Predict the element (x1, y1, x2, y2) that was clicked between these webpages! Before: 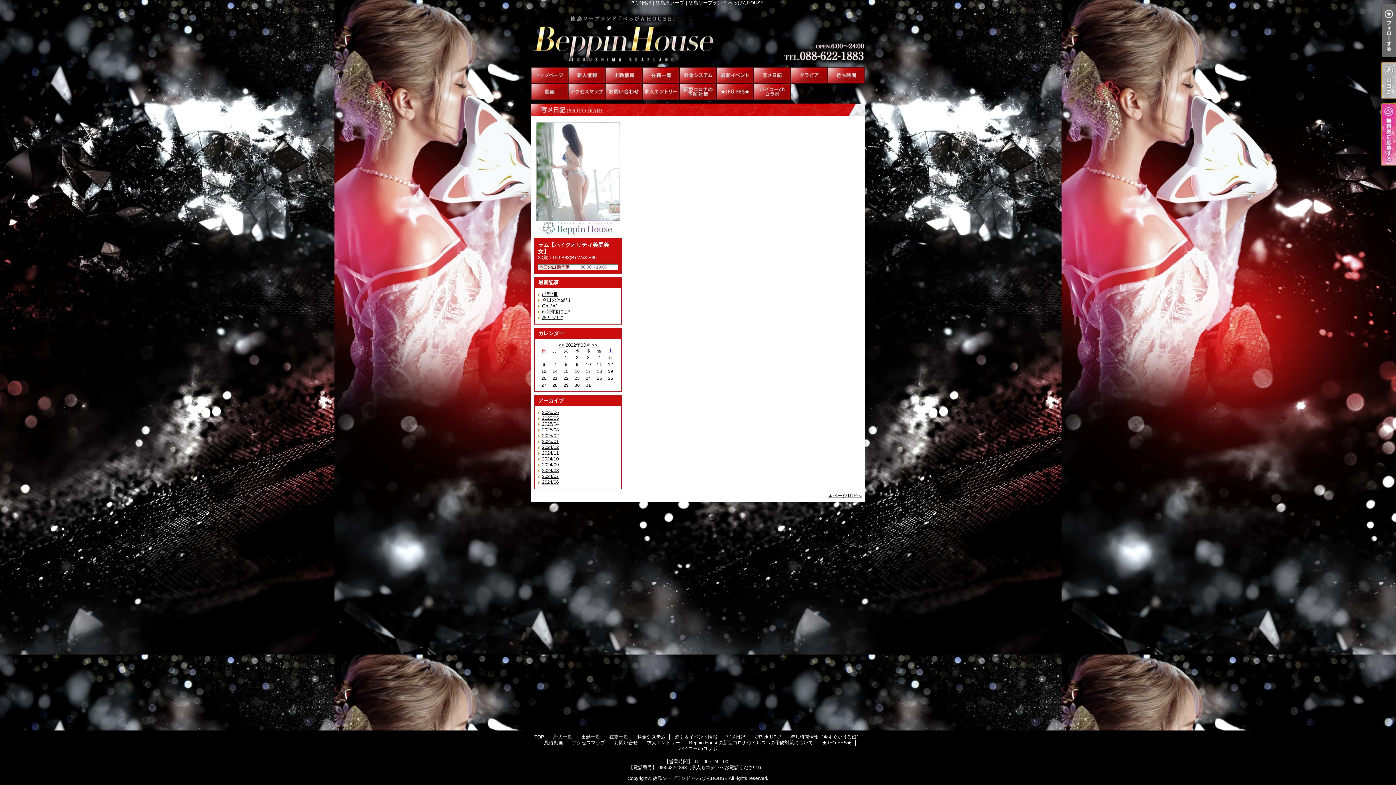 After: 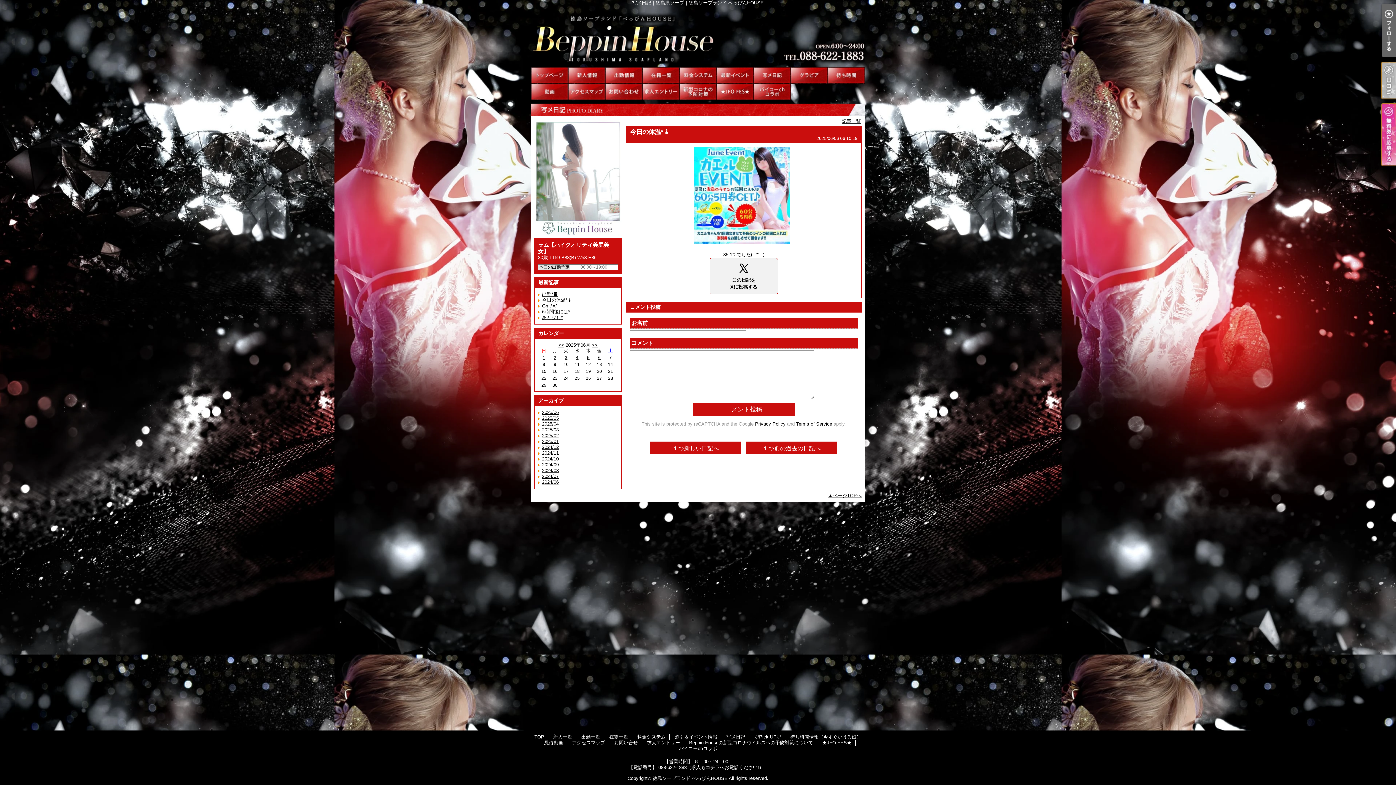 Action: label: 今日の体温*🌡️ bbox: (542, 297, 572, 302)